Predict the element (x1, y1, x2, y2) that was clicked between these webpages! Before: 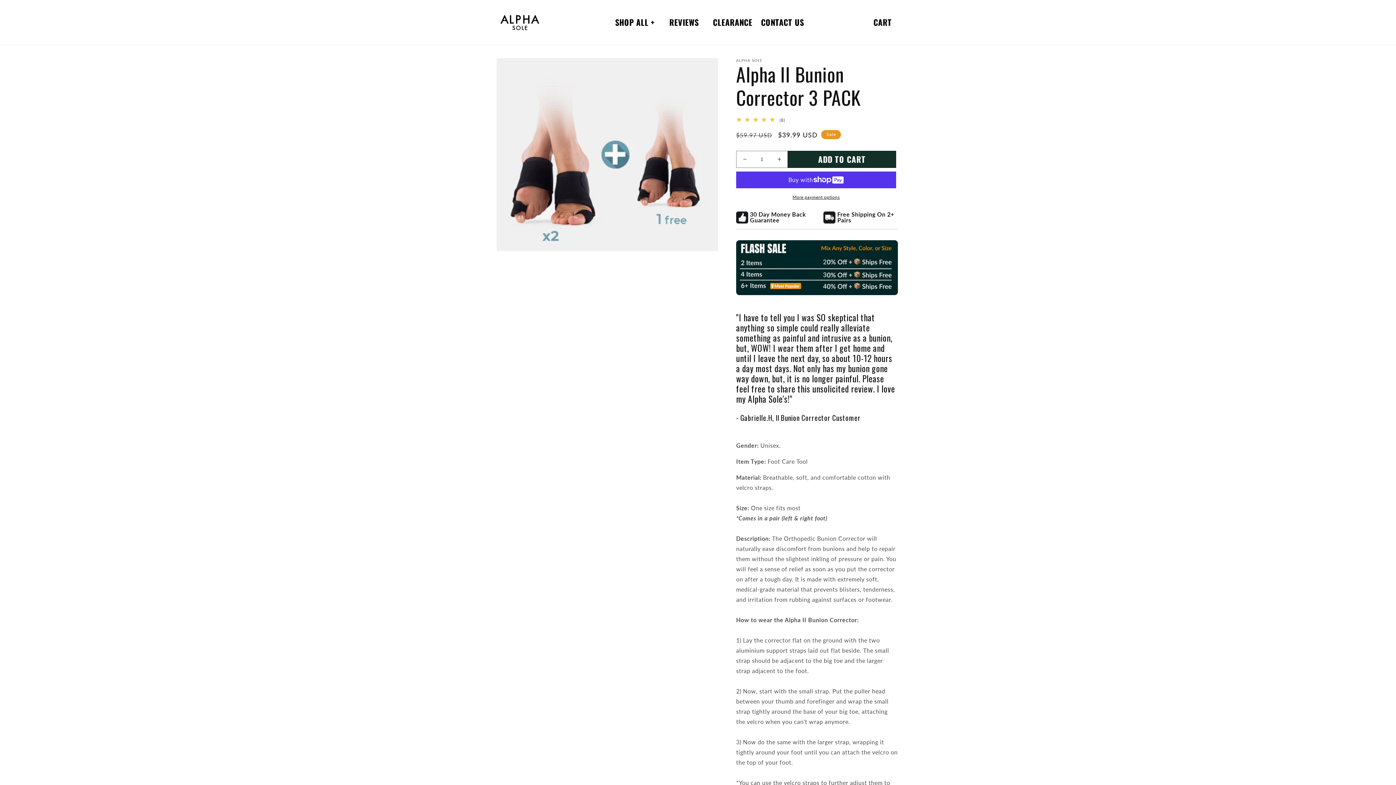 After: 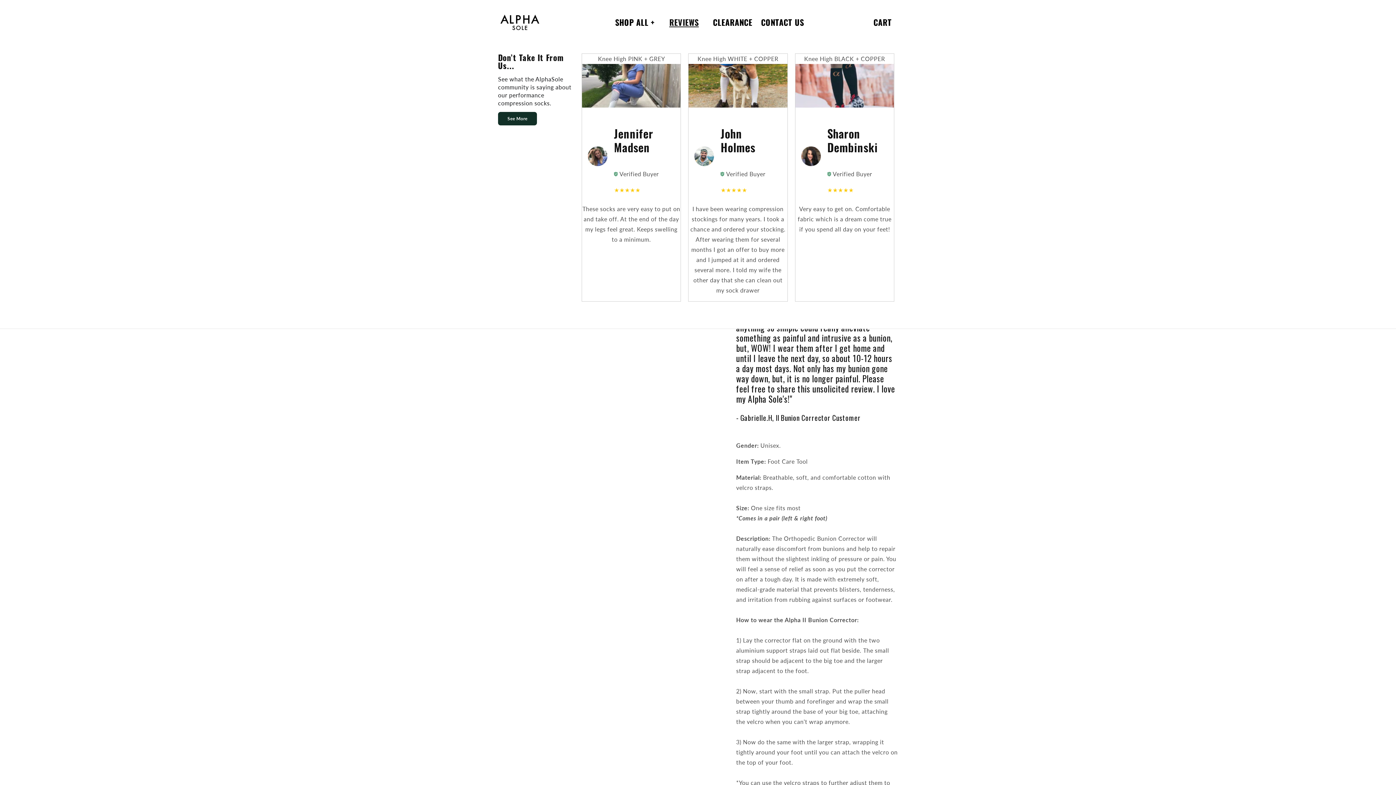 Action: bbox: (665, 12, 708, 31) label: REVIEWS